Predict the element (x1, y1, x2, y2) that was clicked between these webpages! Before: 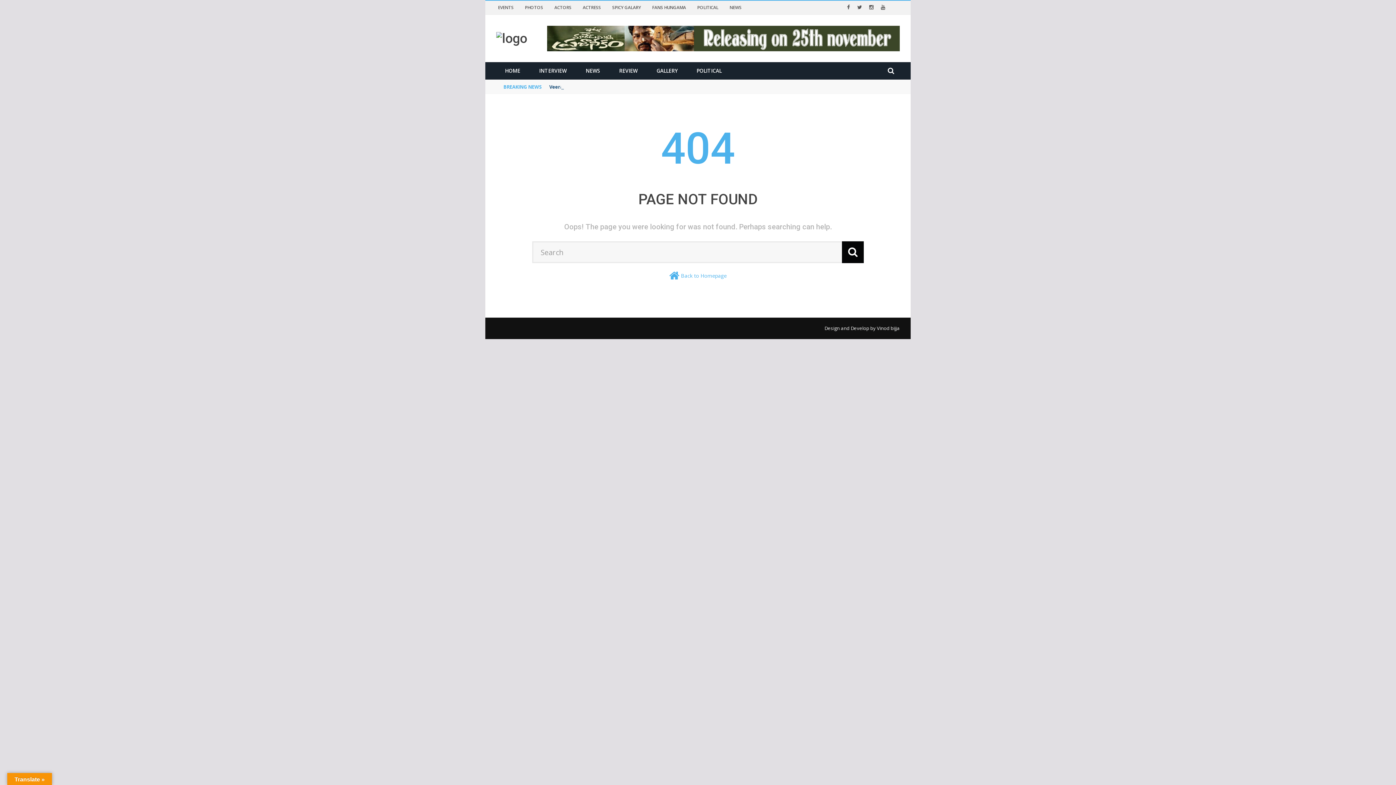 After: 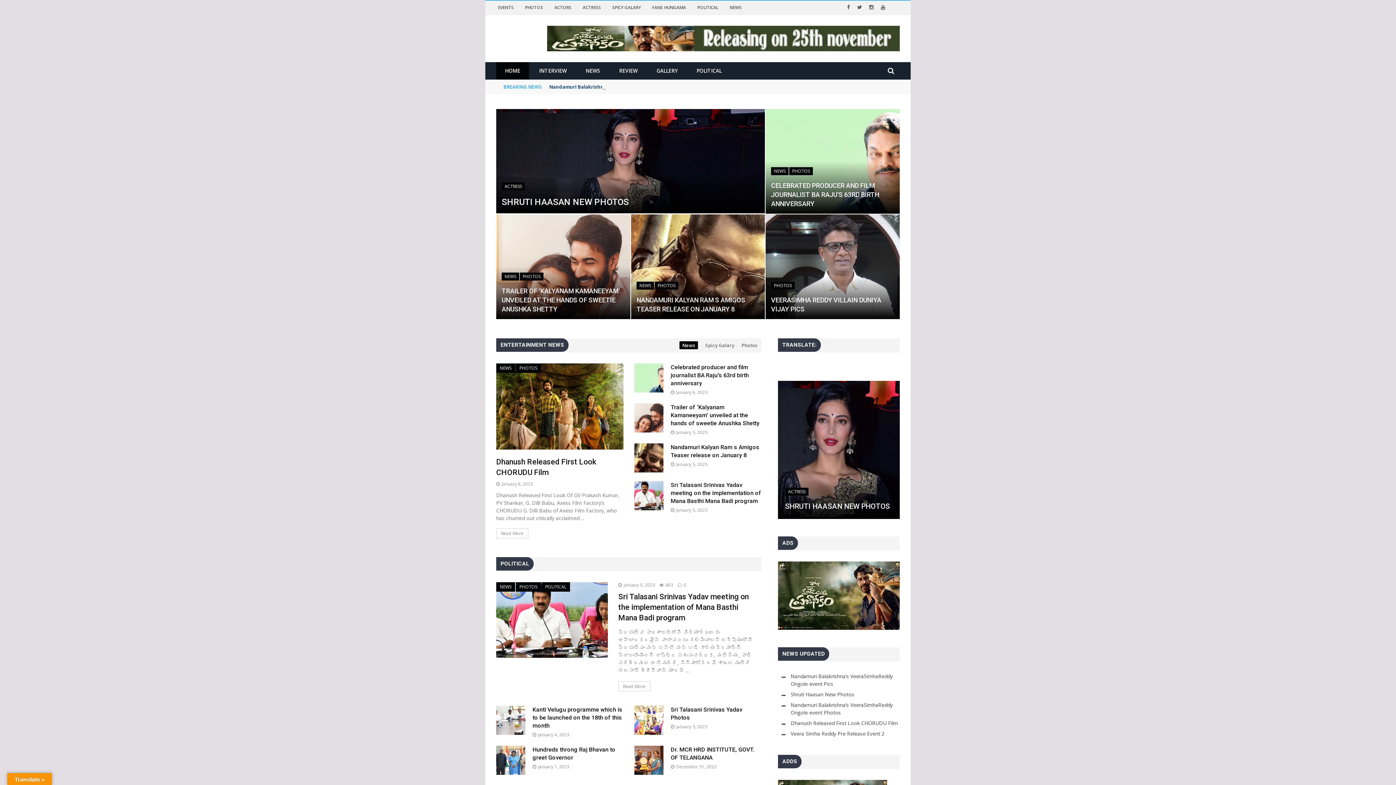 Action: bbox: (681, 272, 726, 279) label: Back to Homepage